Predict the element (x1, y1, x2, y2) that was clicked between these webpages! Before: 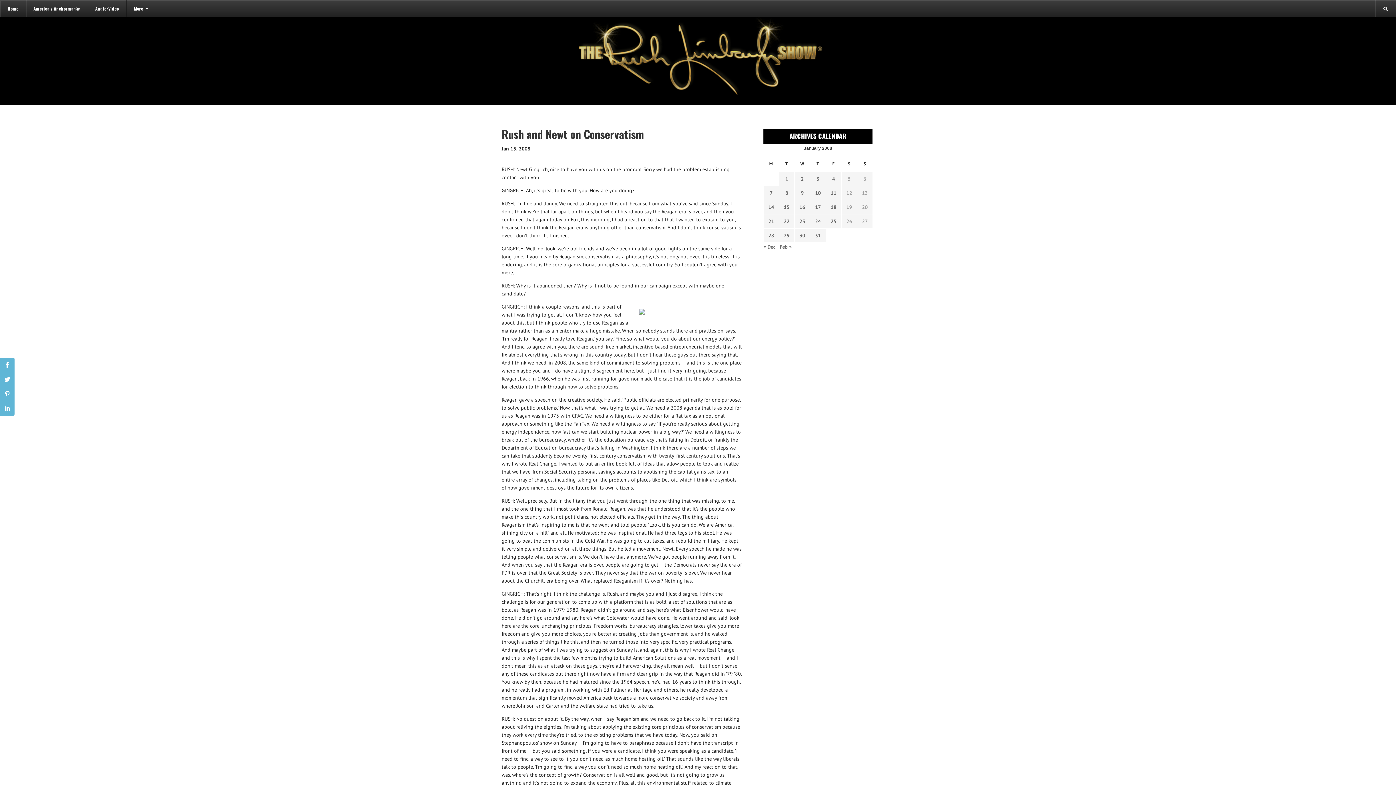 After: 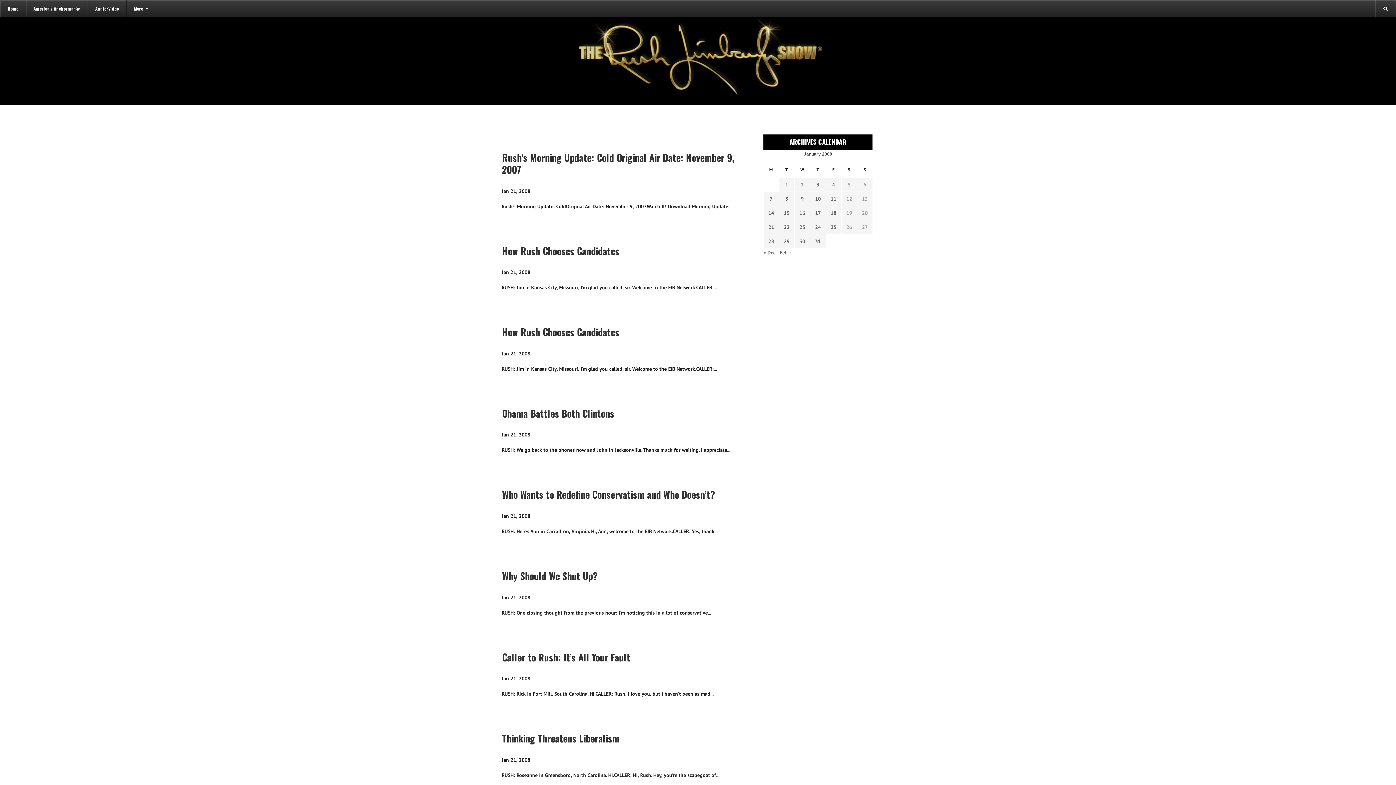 Action: bbox: (766, 217, 776, 225) label: Transcripts published on January 21, 2008